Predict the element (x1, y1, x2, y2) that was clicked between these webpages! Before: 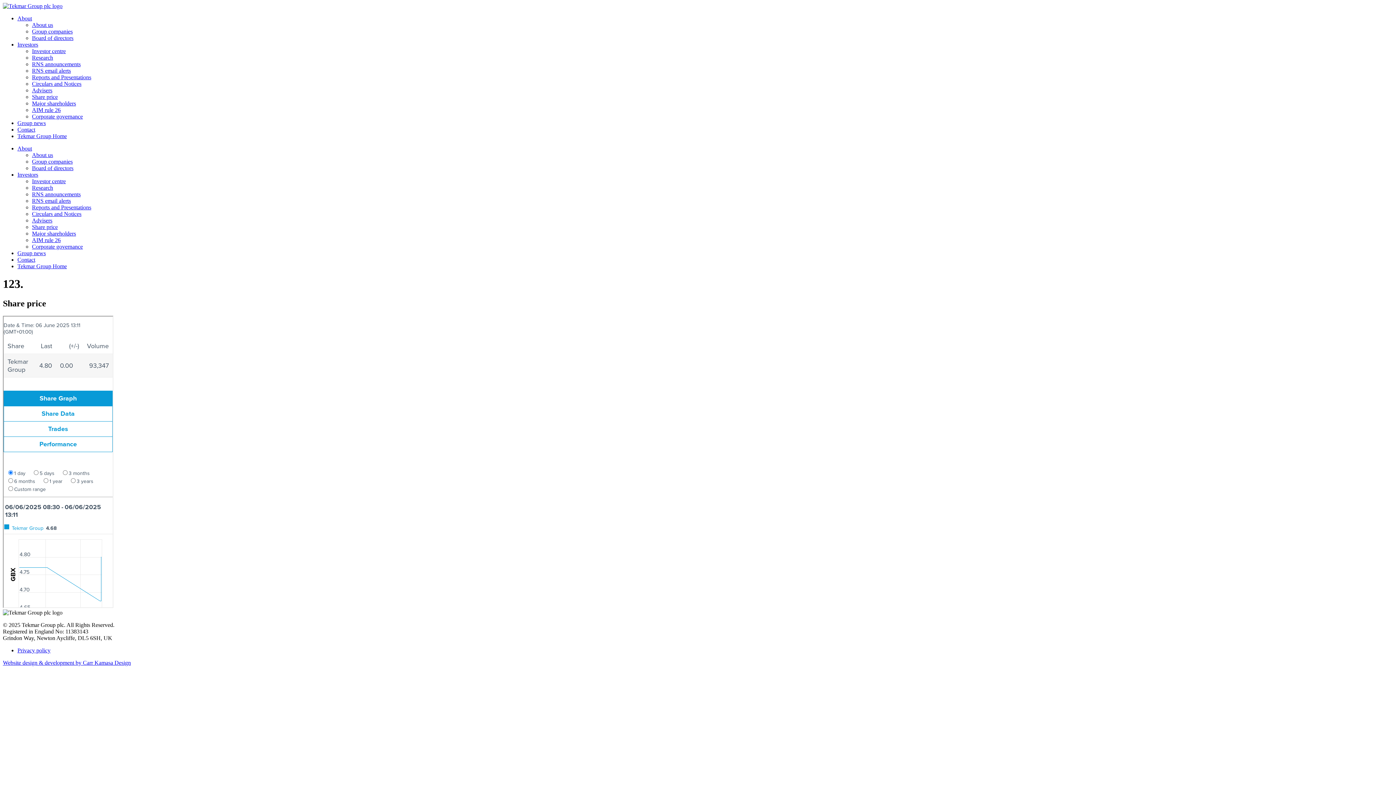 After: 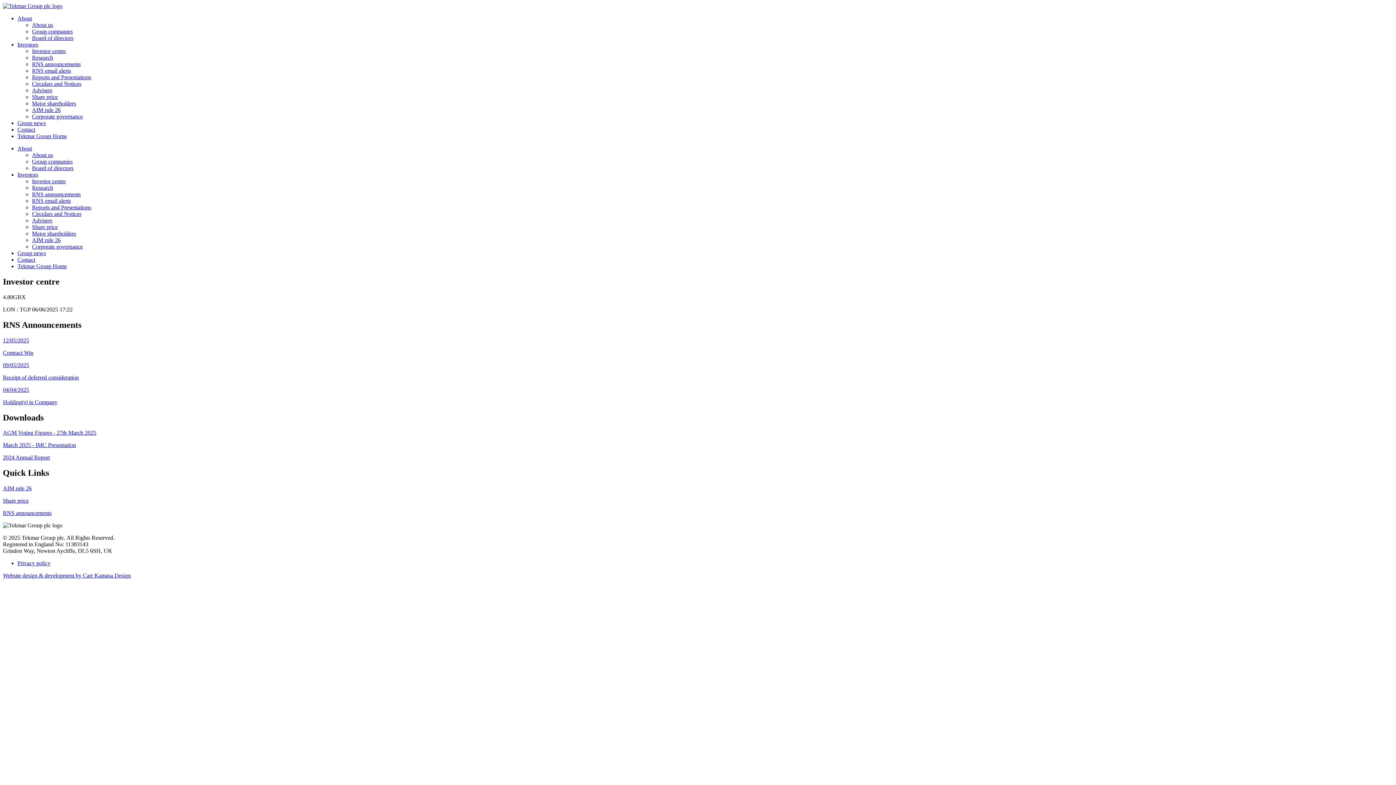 Action: bbox: (32, 178, 65, 184) label: Investor centre